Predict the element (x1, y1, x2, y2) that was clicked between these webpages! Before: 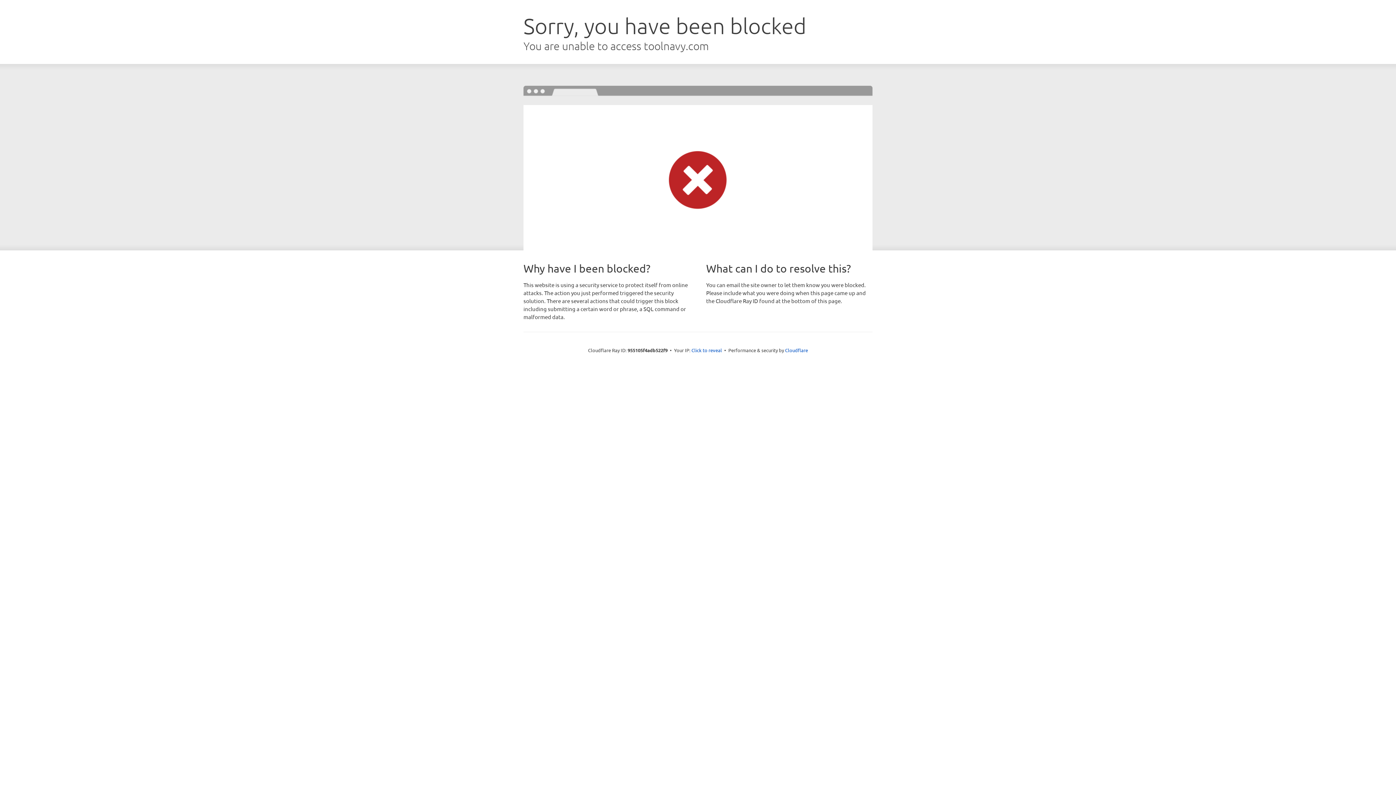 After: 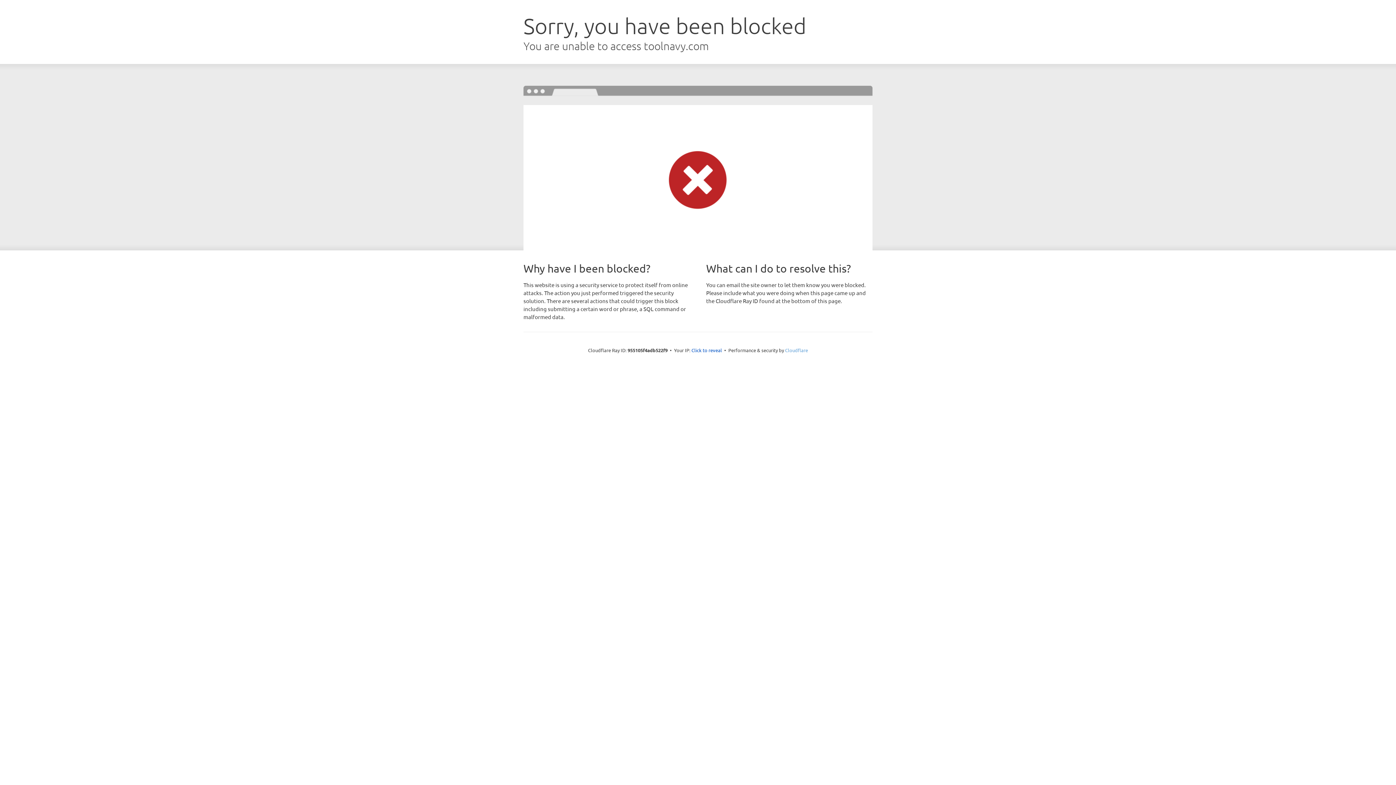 Action: bbox: (785, 347, 808, 353) label: Cloudflare